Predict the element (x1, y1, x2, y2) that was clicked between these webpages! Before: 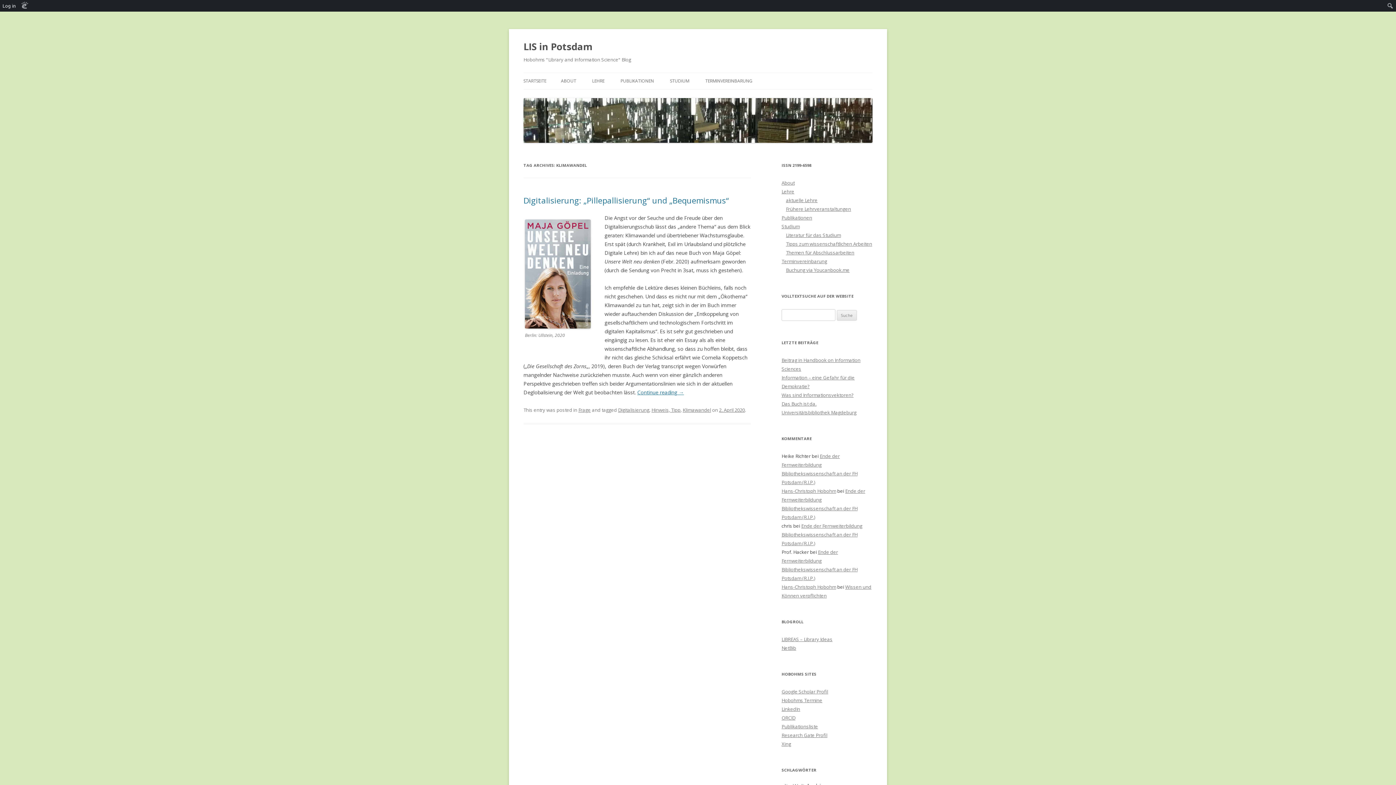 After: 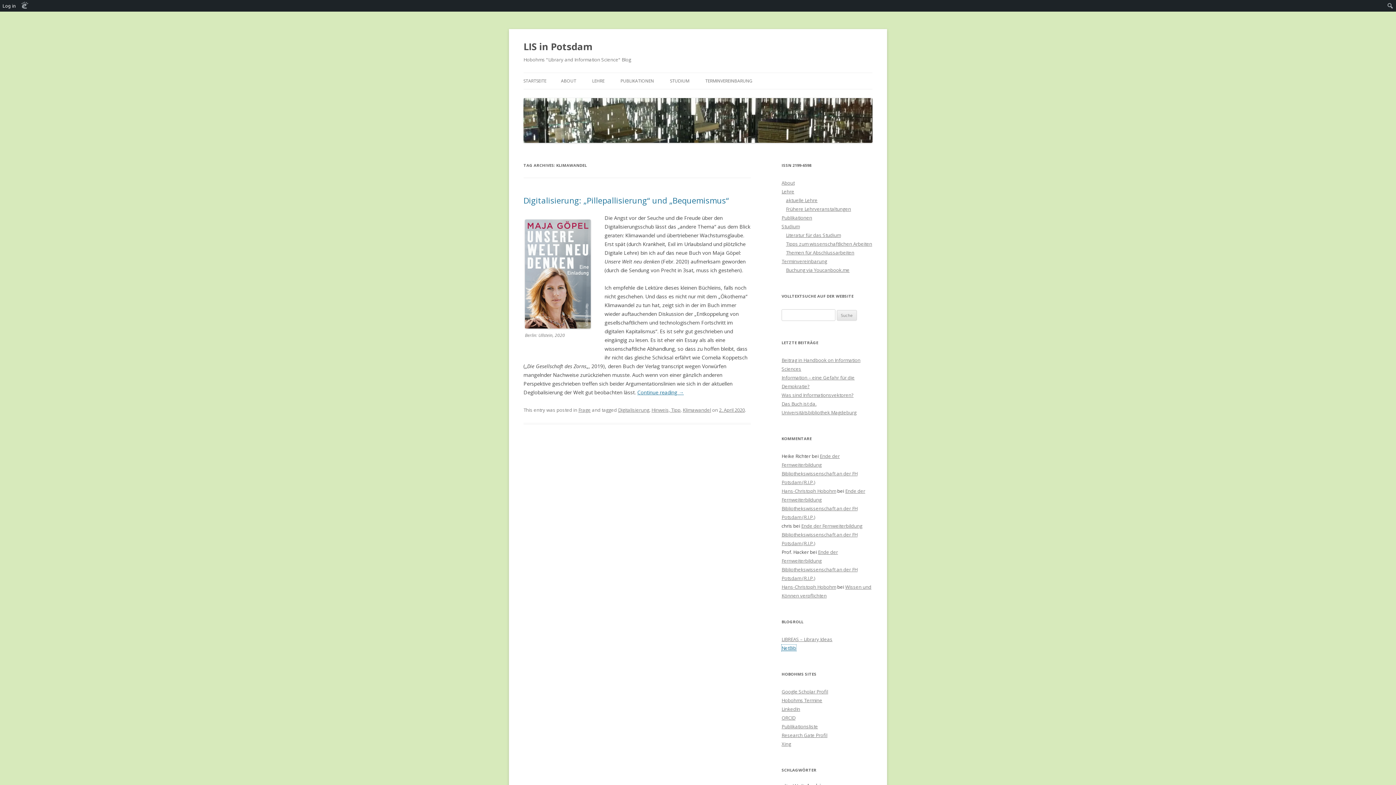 Action: bbox: (781, 645, 796, 651) label: NetBib